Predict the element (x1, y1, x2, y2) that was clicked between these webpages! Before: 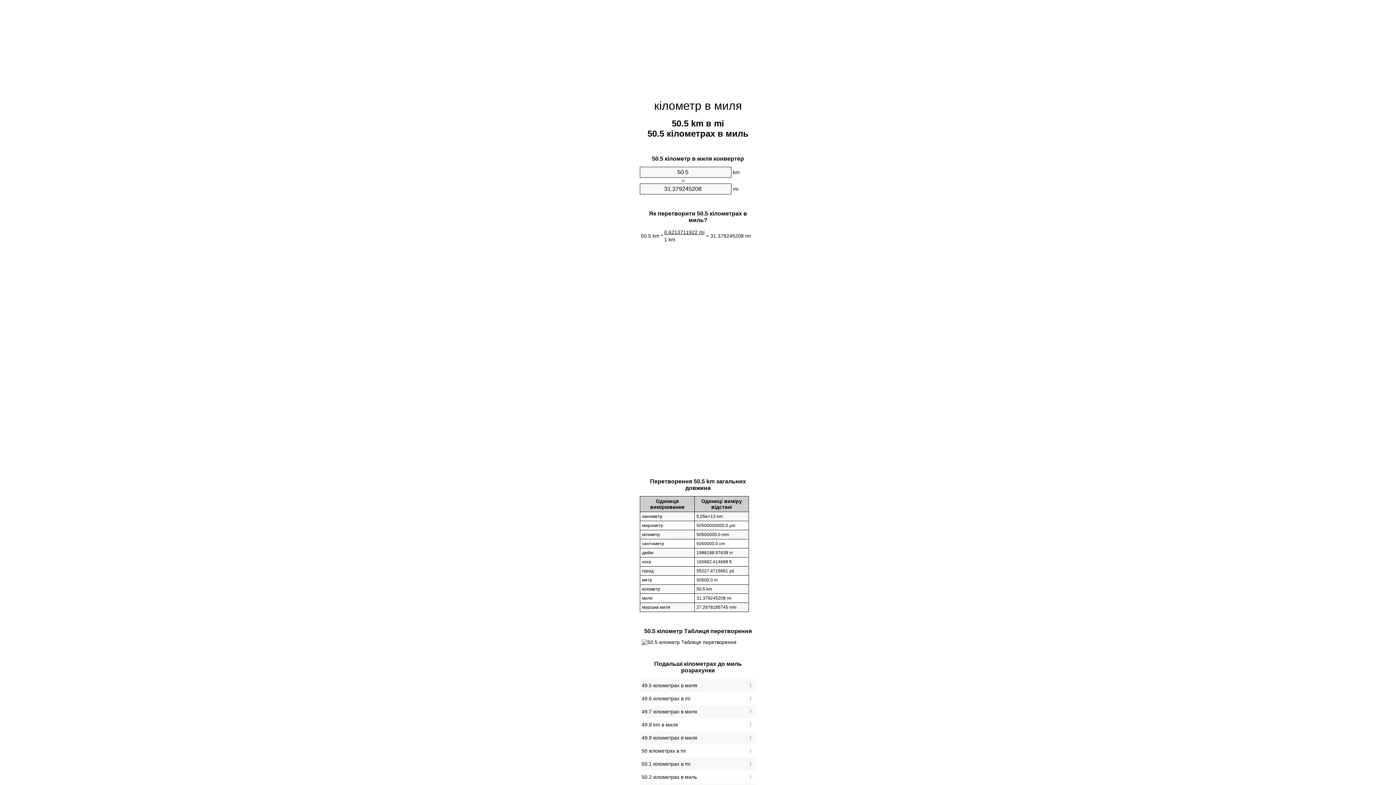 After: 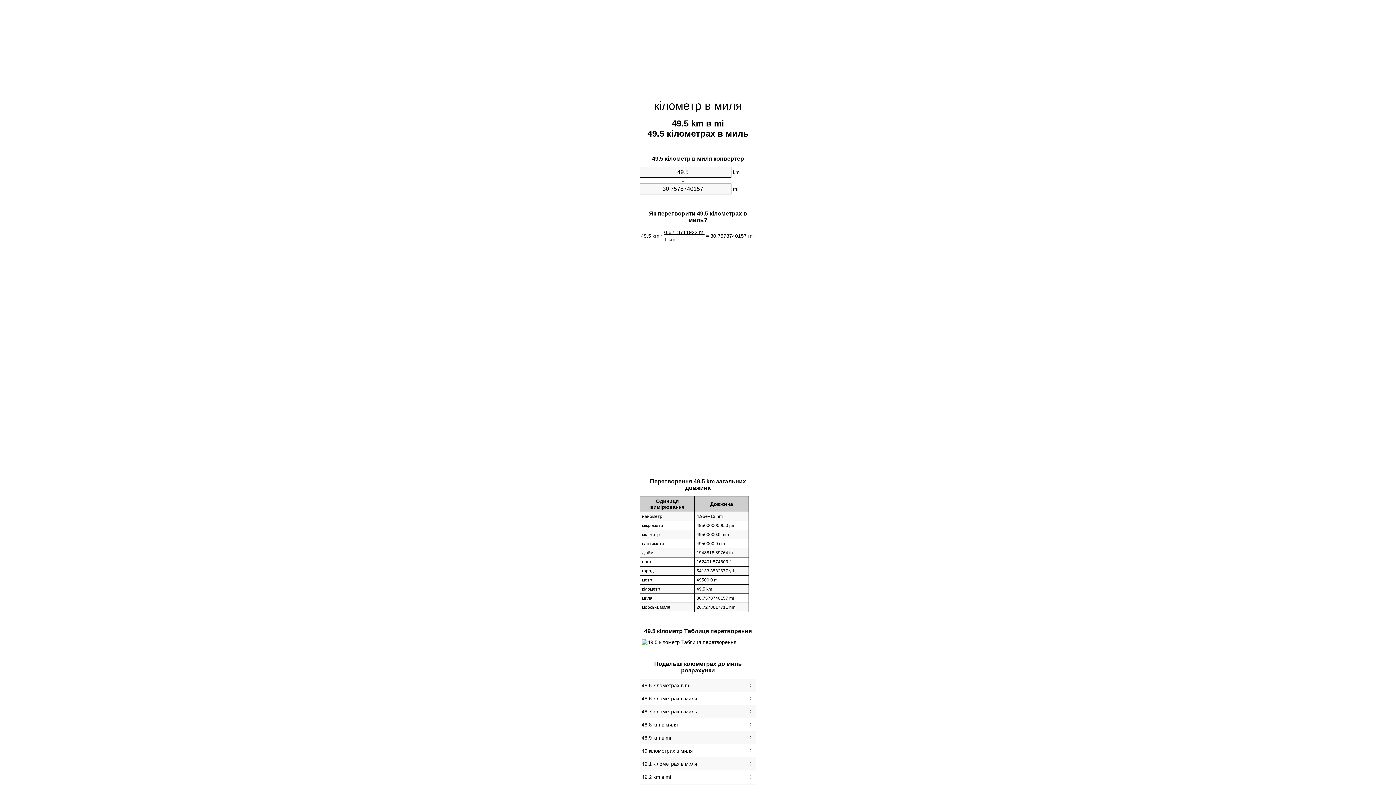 Action: bbox: (641, 681, 754, 690) label: 49.5 кілометрах в миля